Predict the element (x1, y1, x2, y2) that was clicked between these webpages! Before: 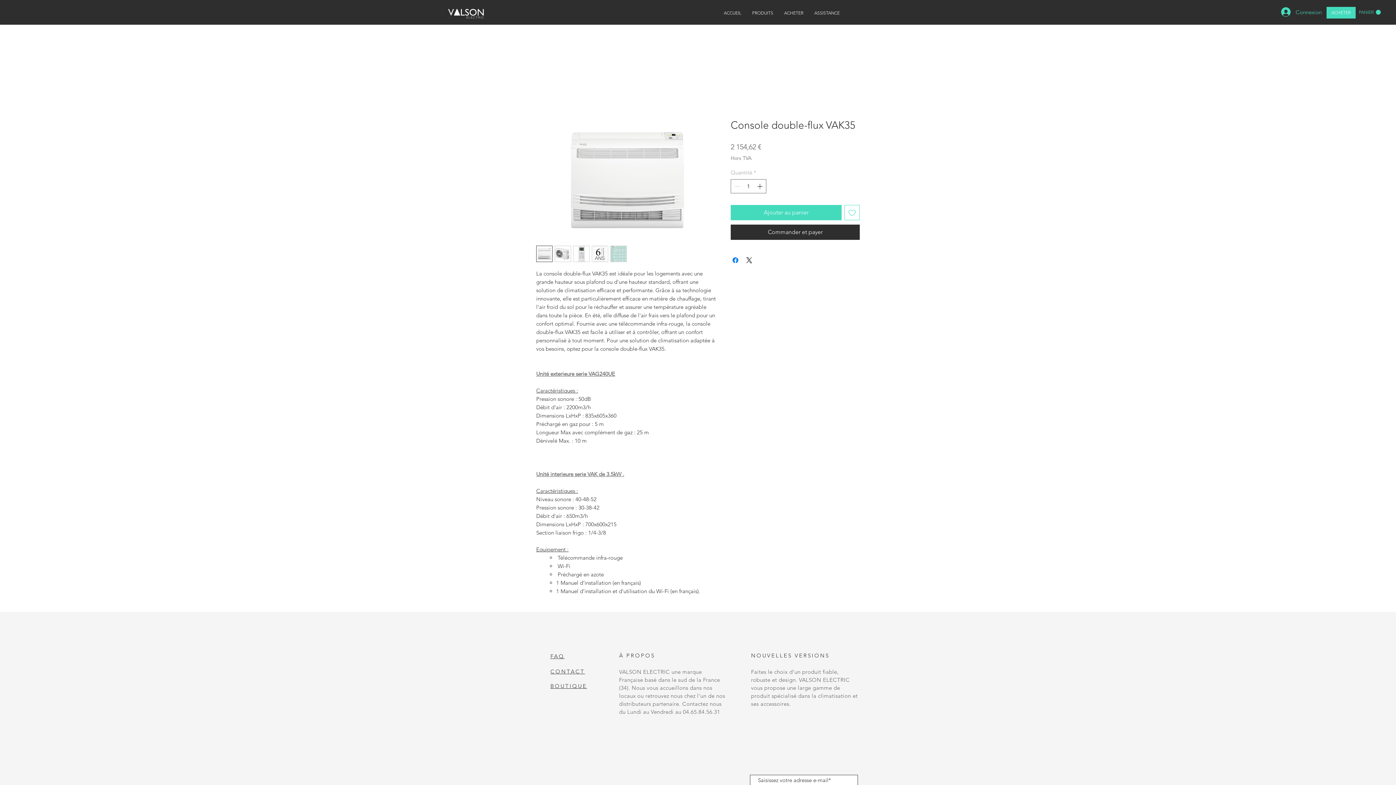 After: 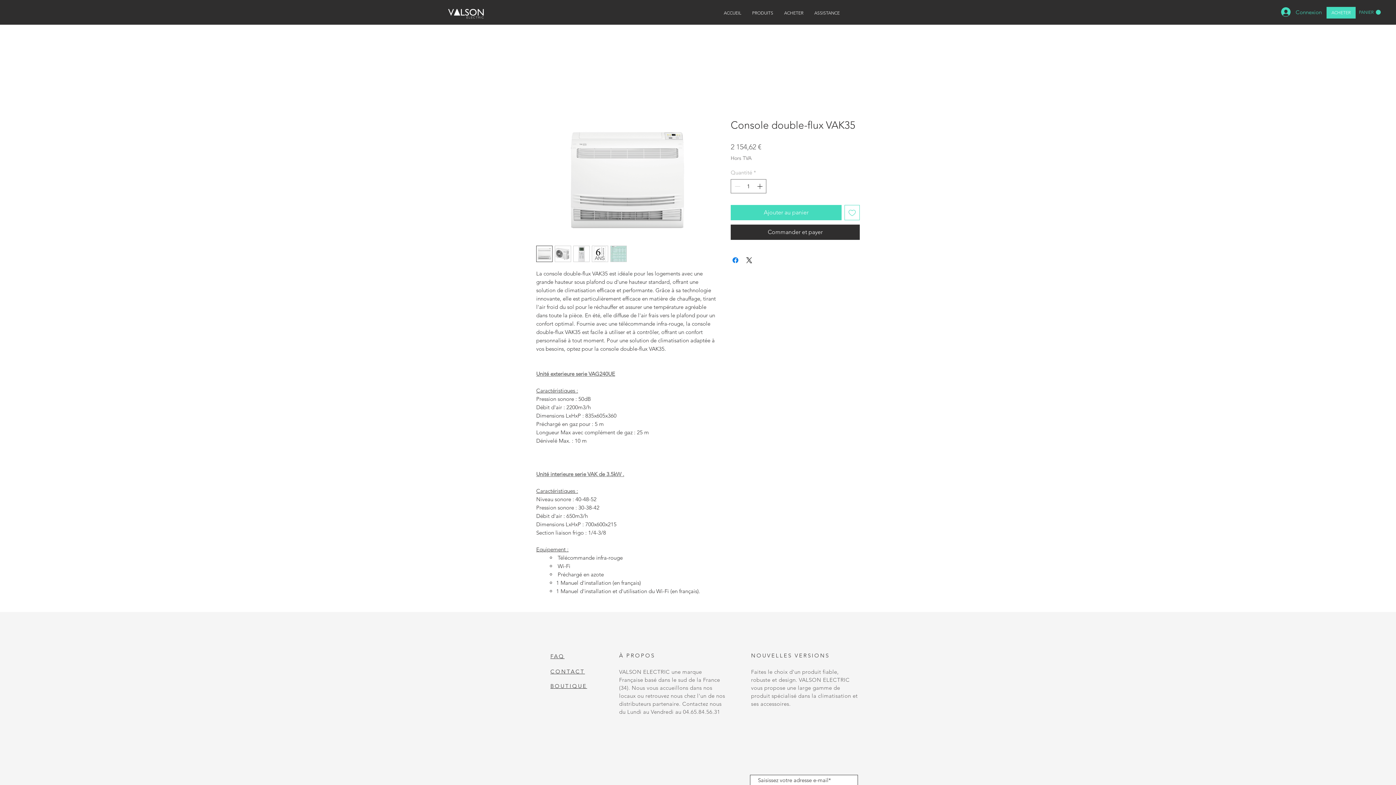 Action: bbox: (536, 245, 552, 262)